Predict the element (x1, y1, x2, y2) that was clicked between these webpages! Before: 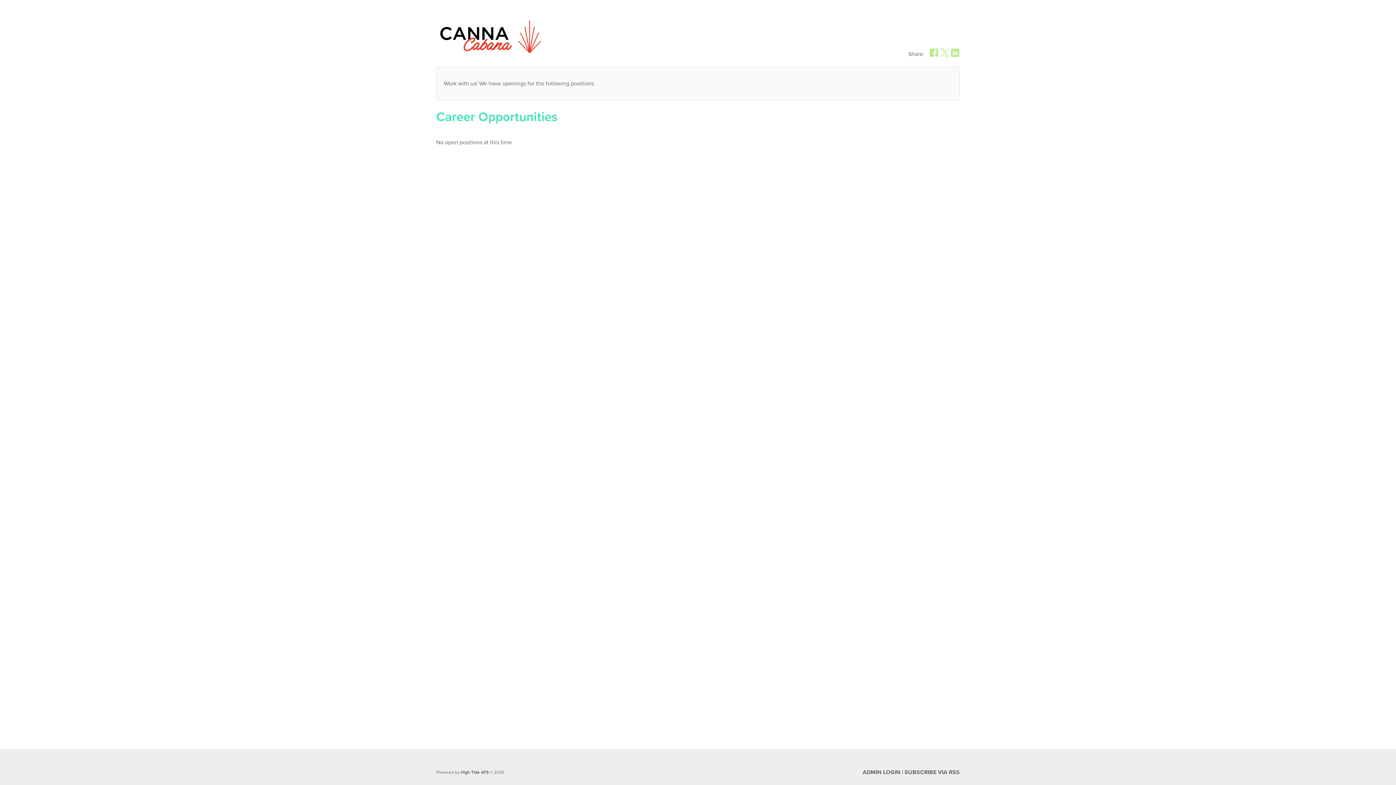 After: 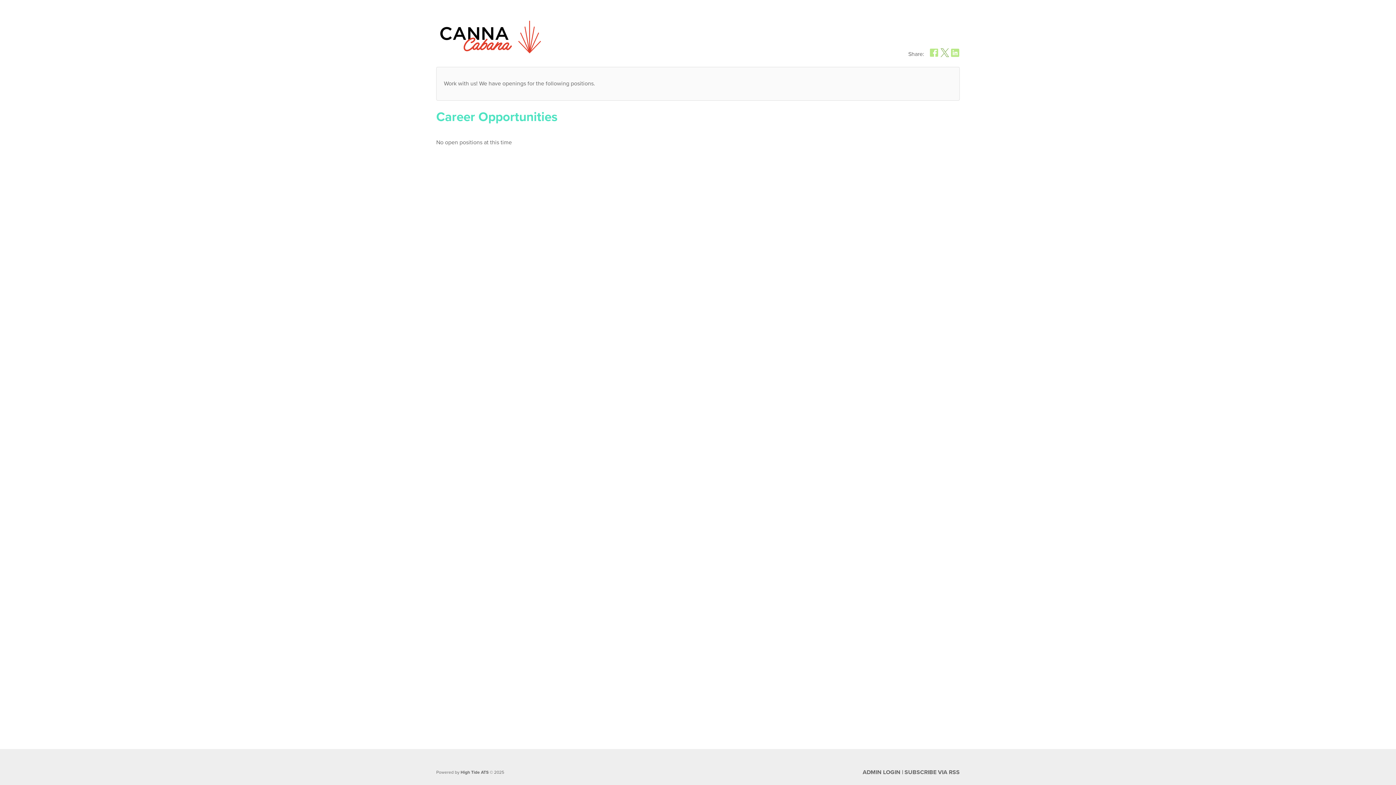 Action: bbox: (940, 51, 949, 59) label: share on twitter